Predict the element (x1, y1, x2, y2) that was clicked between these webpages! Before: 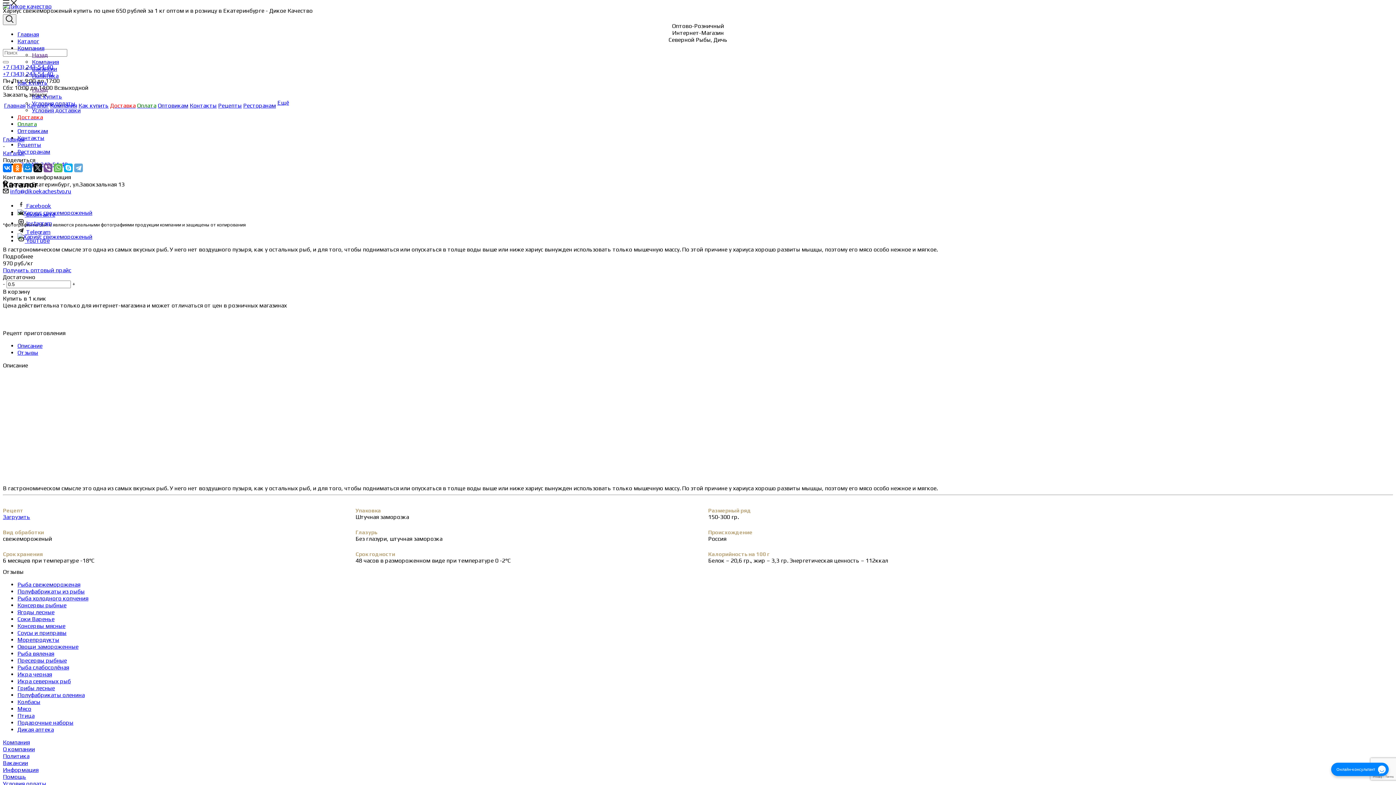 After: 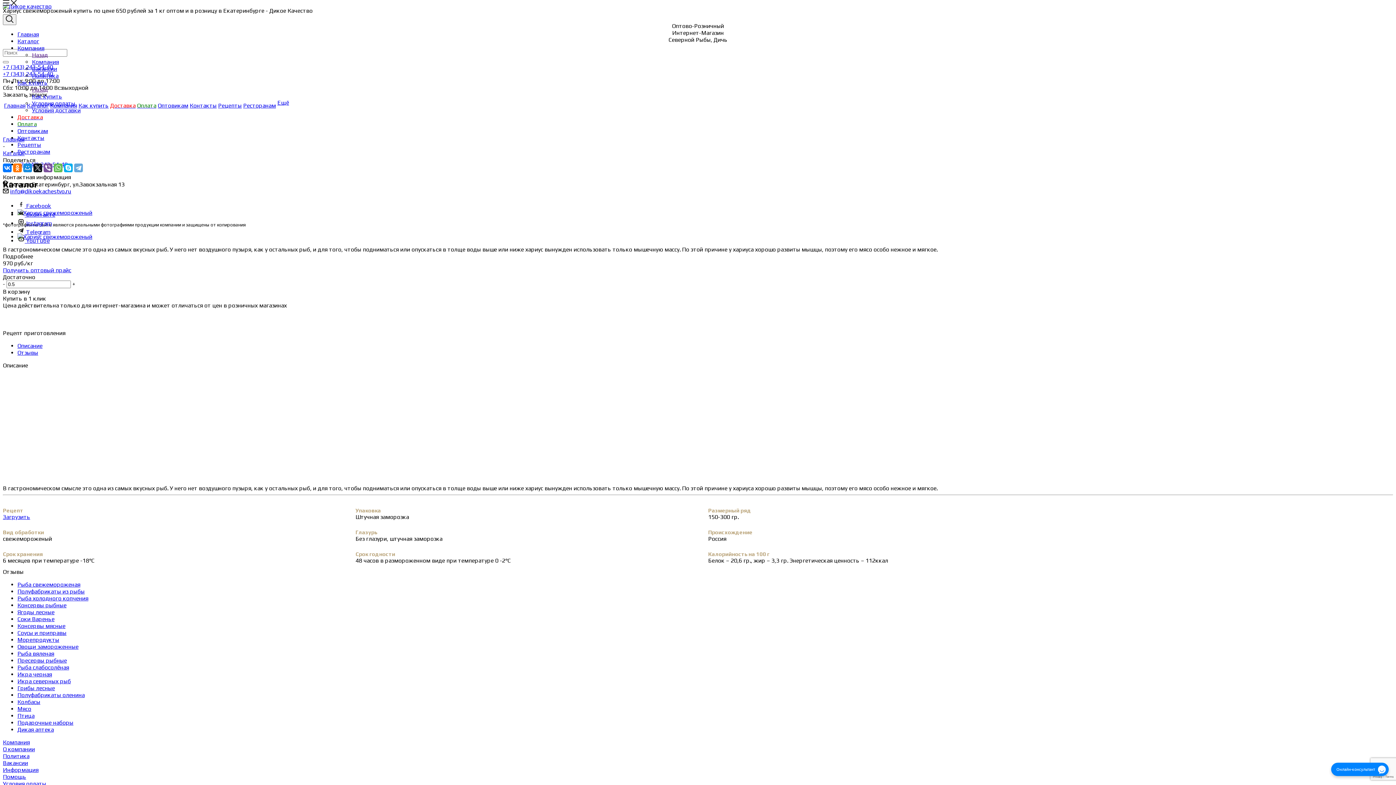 Action: label: Назад bbox: (32, 86, 48, 93)